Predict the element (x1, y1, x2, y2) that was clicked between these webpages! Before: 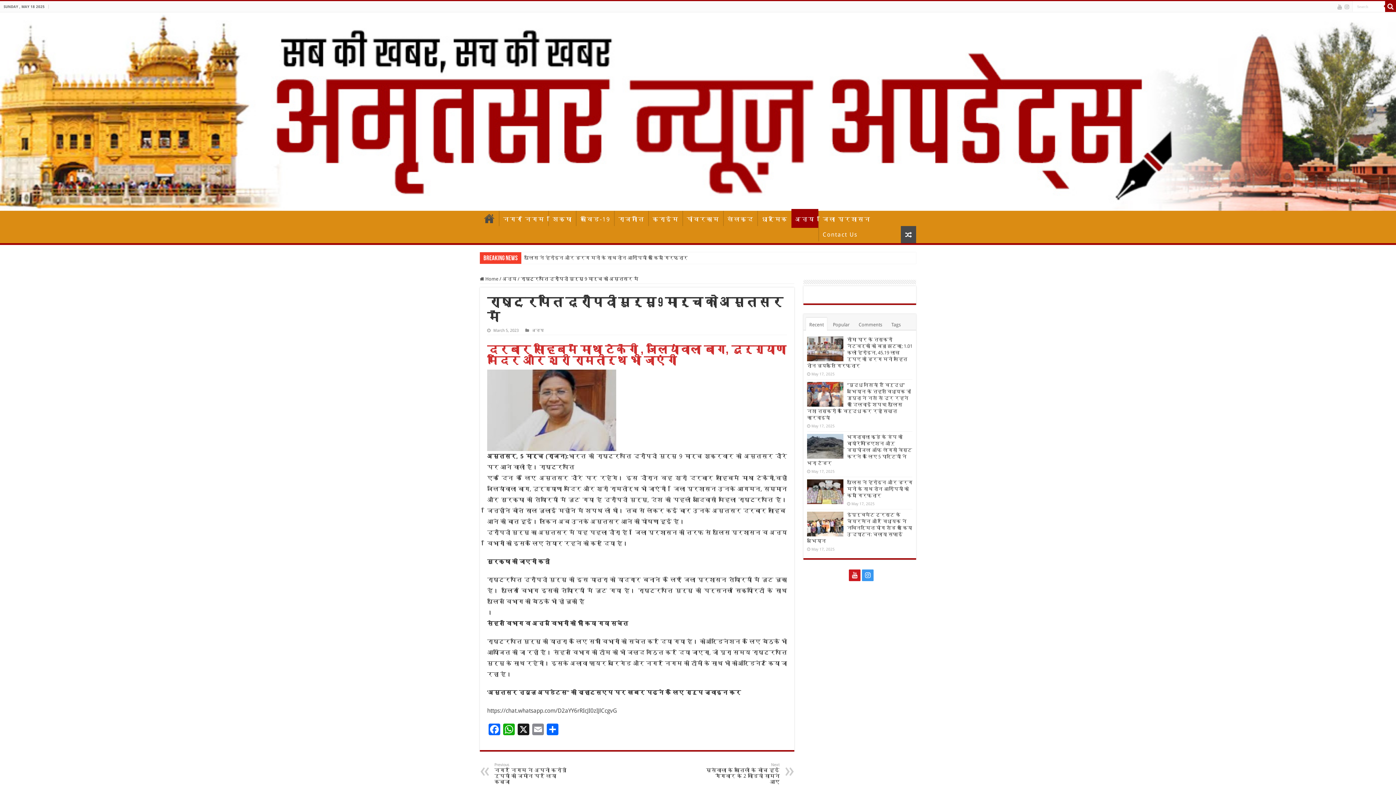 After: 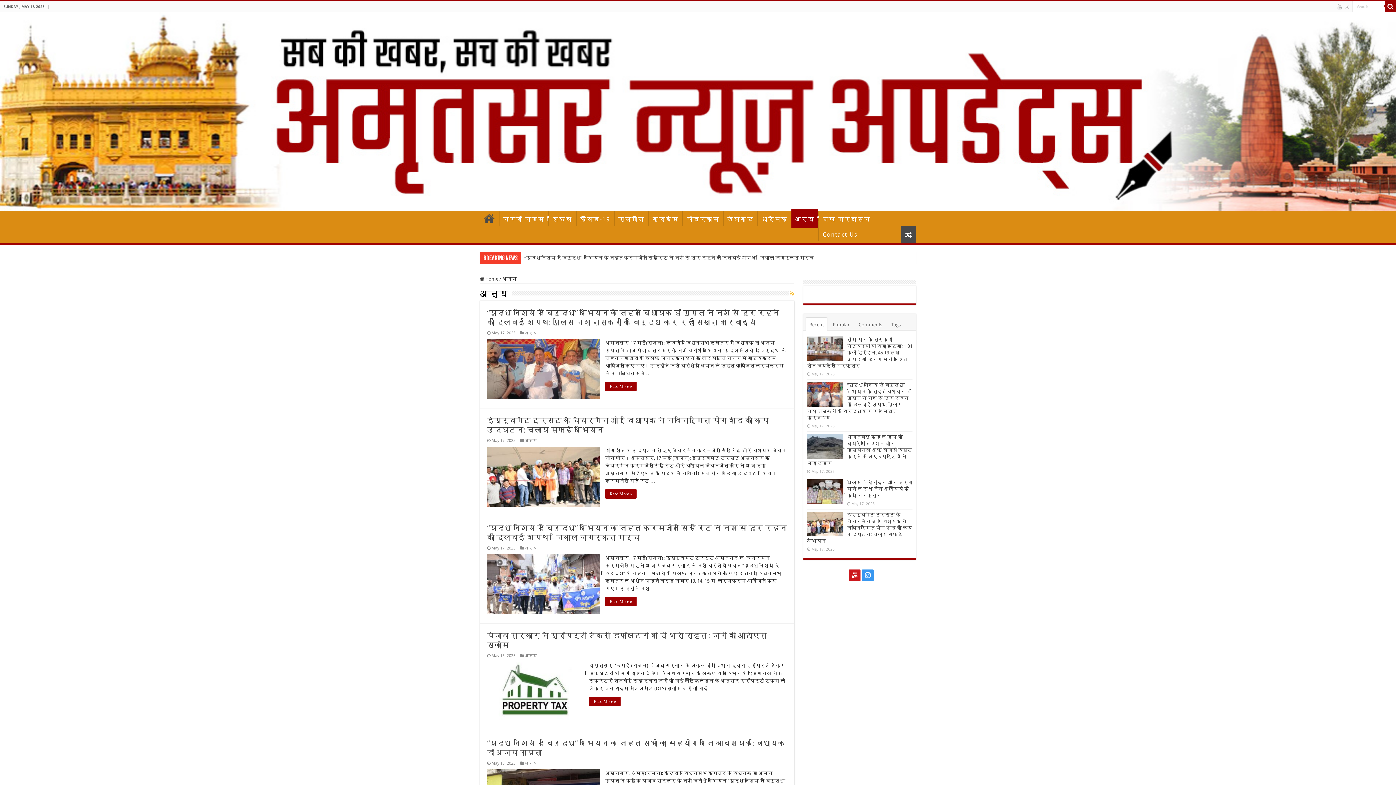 Action: bbox: (502, 276, 516, 281) label: अन्य